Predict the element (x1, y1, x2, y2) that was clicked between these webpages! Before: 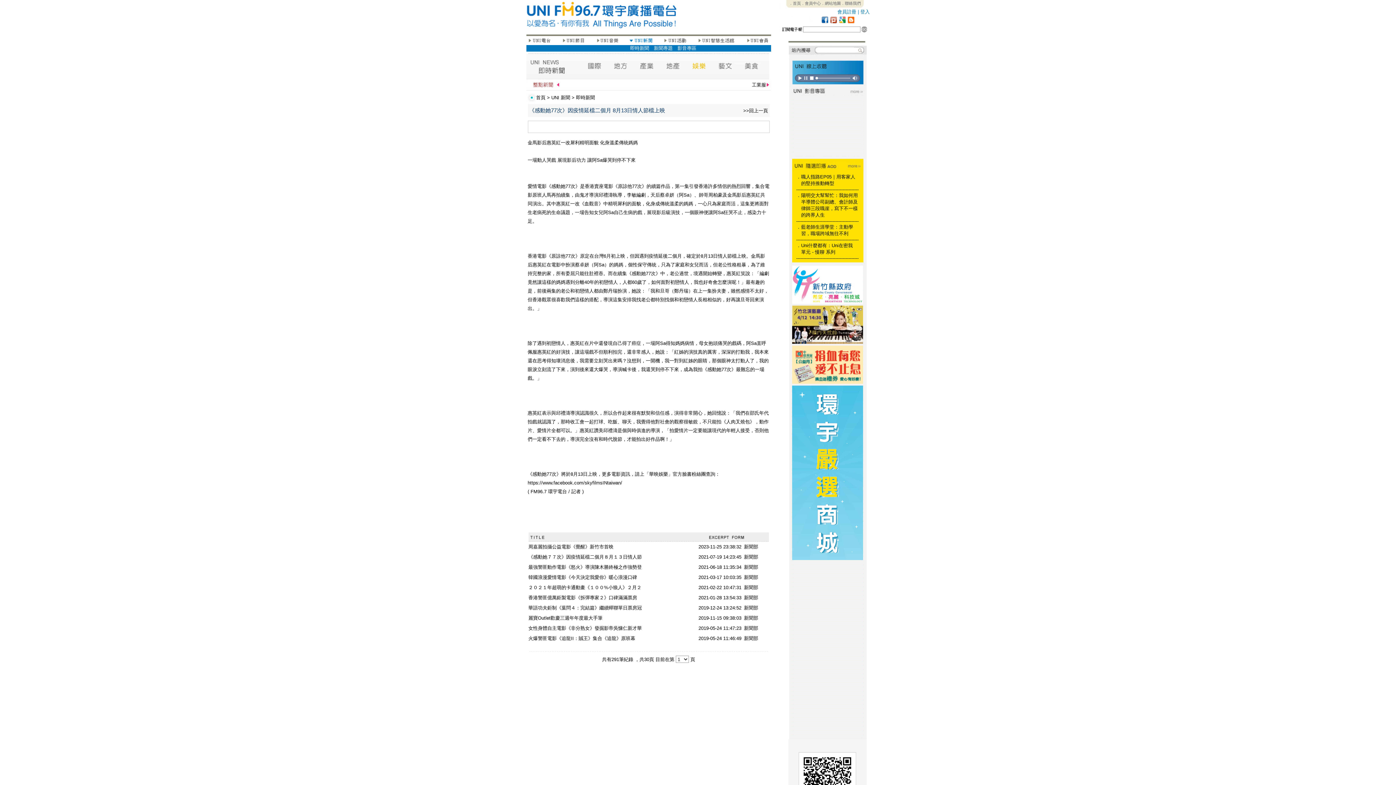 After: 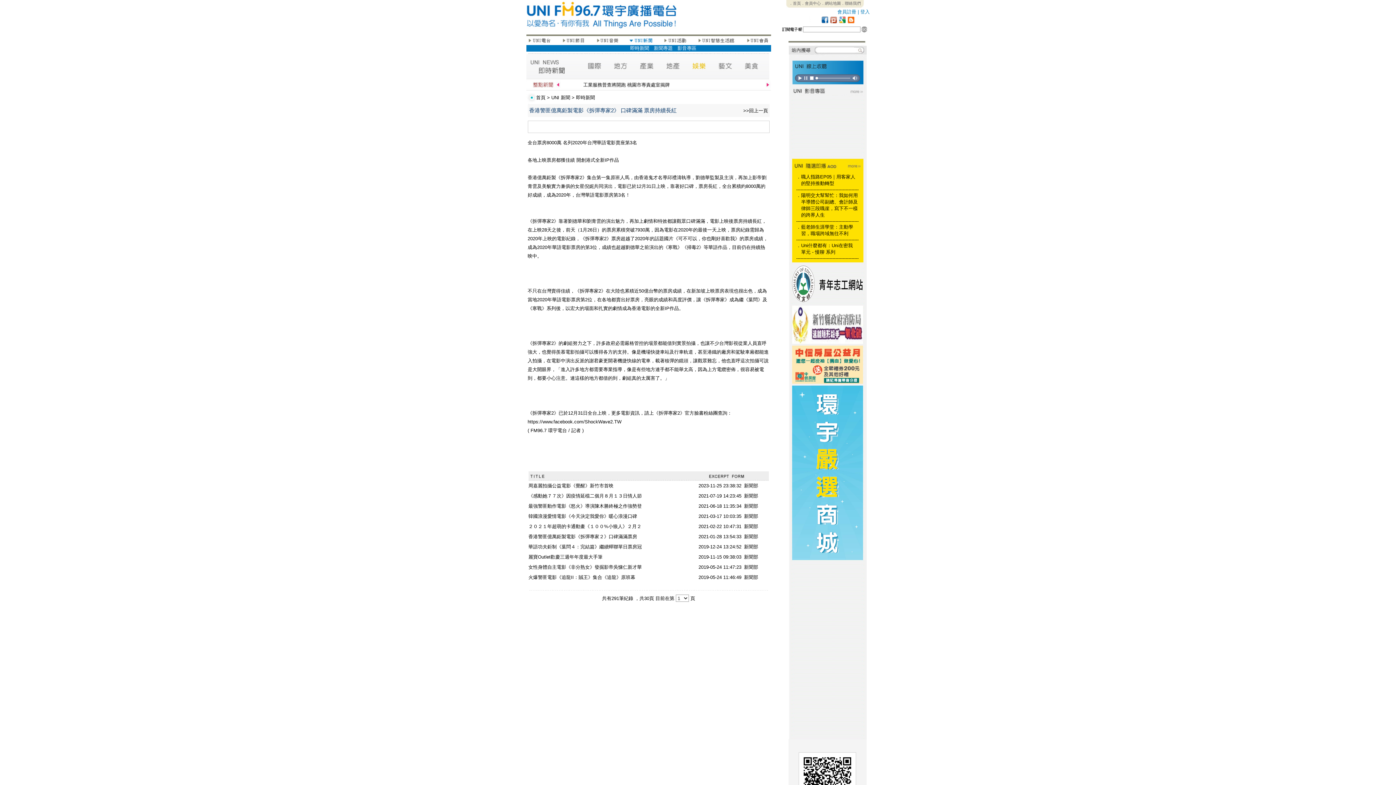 Action: bbox: (528, 595, 637, 600) label: 香港警匪億萬鉅製電影《拆彈專家２》口碑滿滿票房